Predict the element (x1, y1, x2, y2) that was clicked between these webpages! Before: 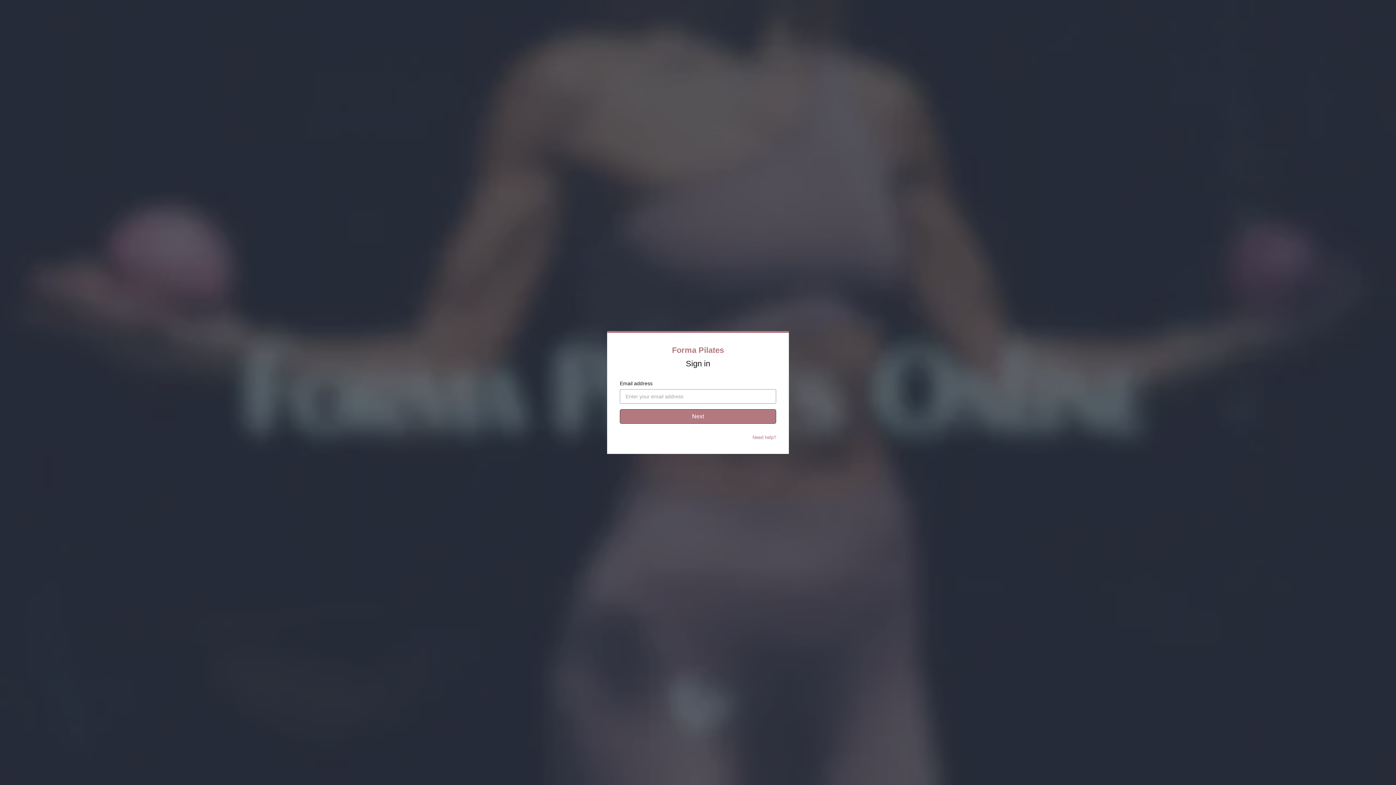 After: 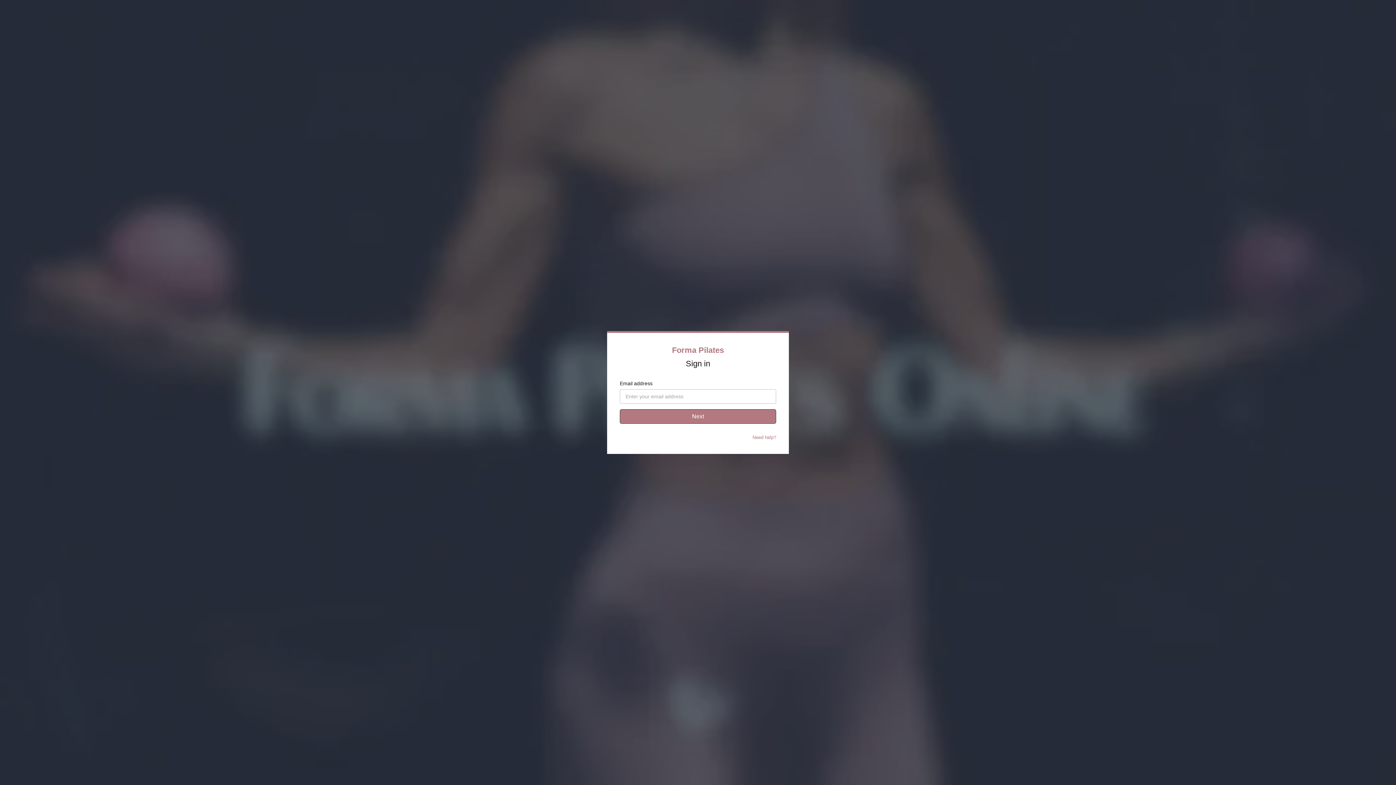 Action: bbox: (752, 434, 776, 440) label: Need help?